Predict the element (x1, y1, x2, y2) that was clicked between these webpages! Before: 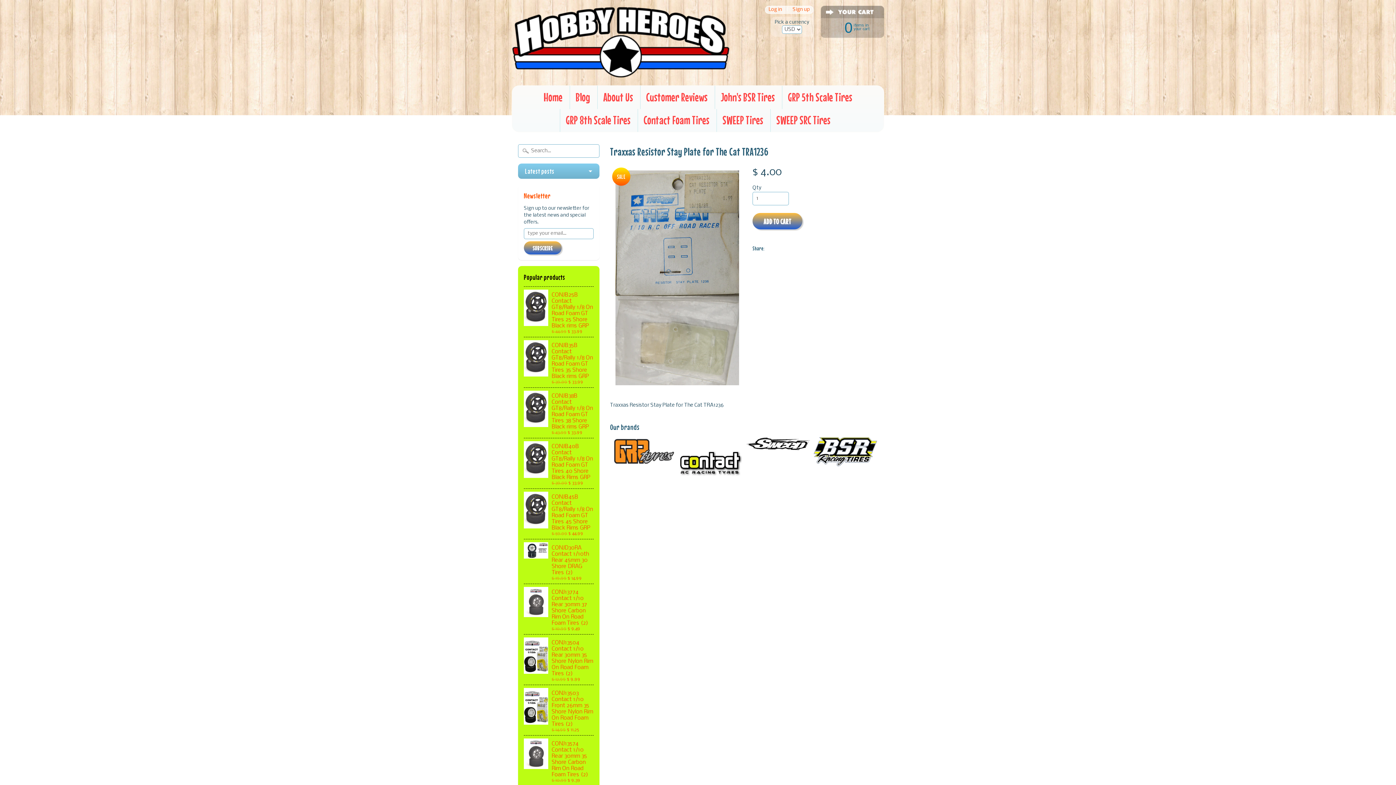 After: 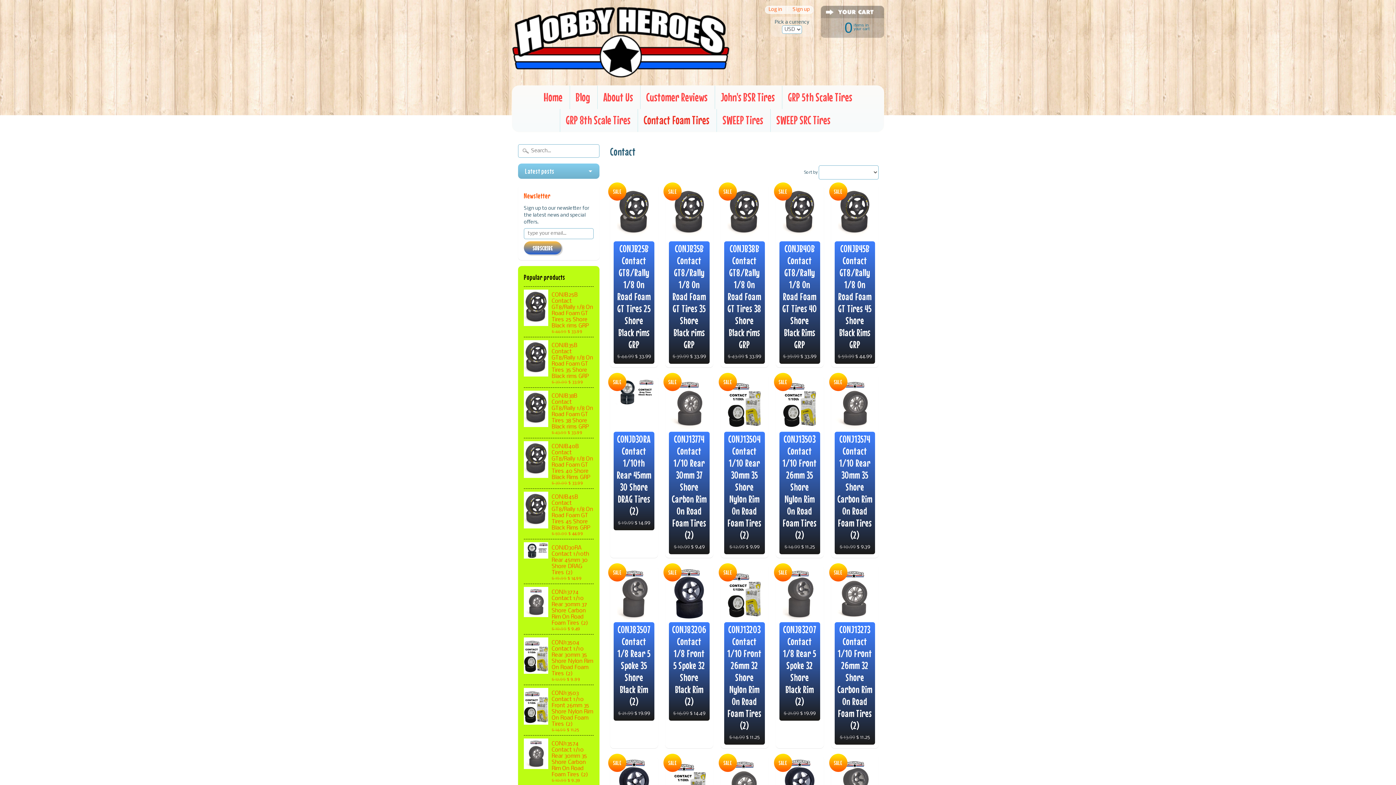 Action: bbox: (638, 108, 715, 132) label: Contact Foam Tires